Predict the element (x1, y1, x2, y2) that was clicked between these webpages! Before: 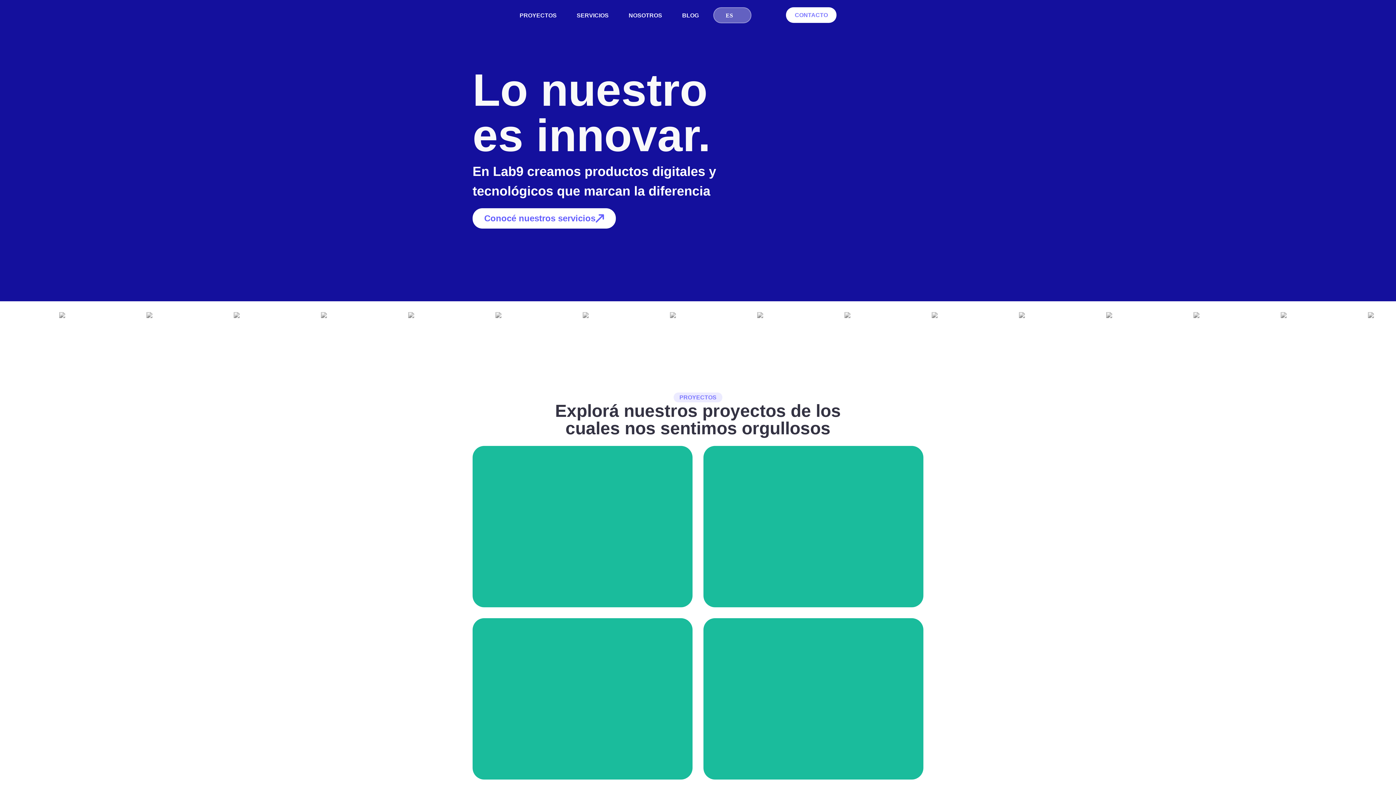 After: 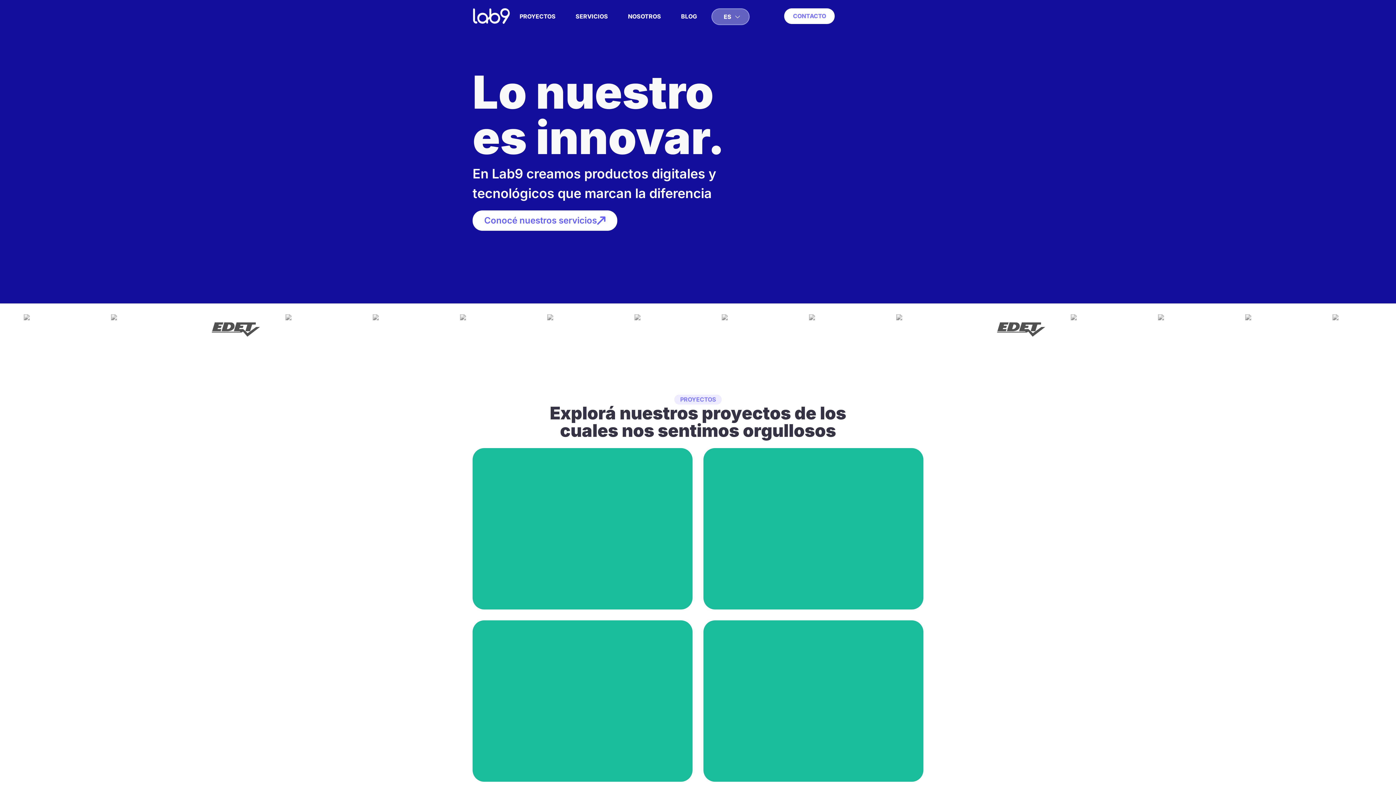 Action: bbox: (472, 11, 516, 19)